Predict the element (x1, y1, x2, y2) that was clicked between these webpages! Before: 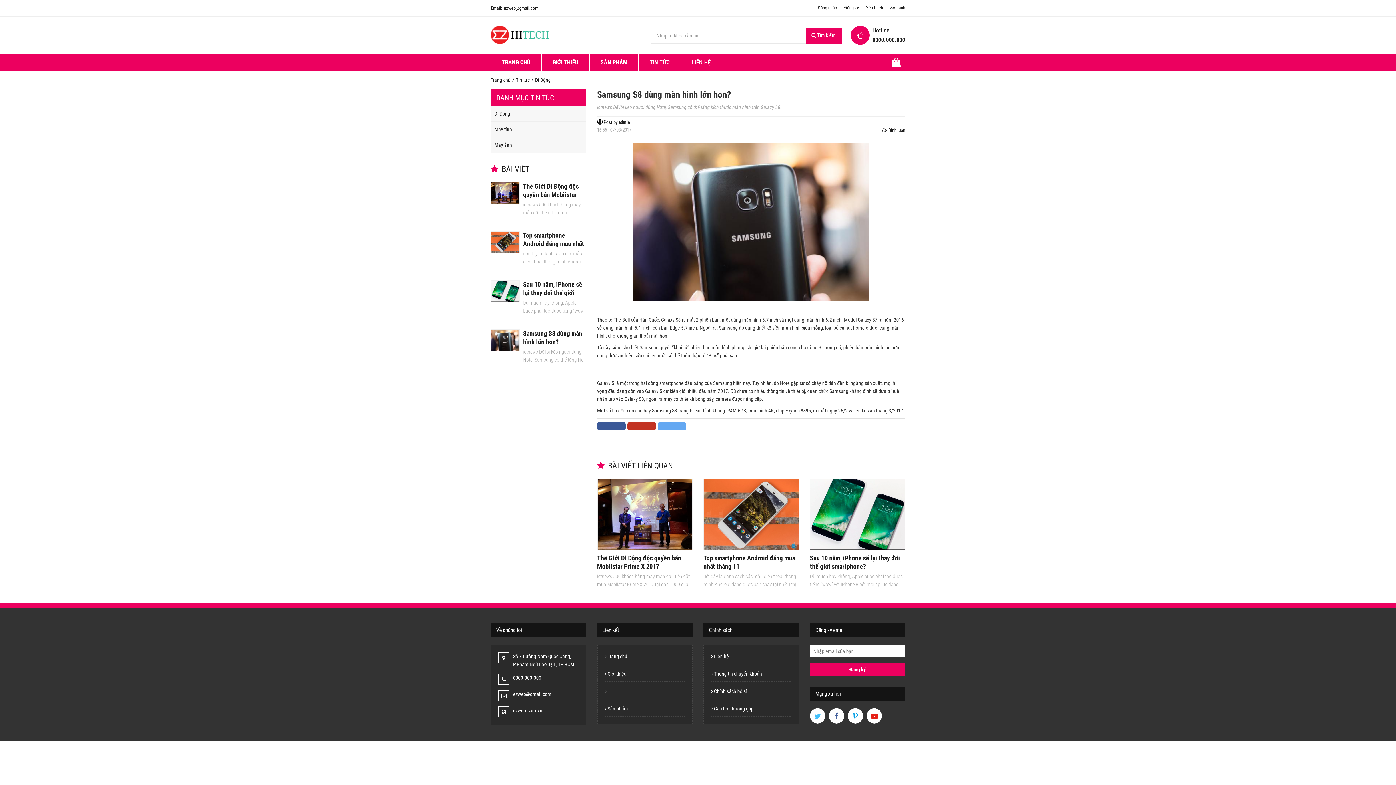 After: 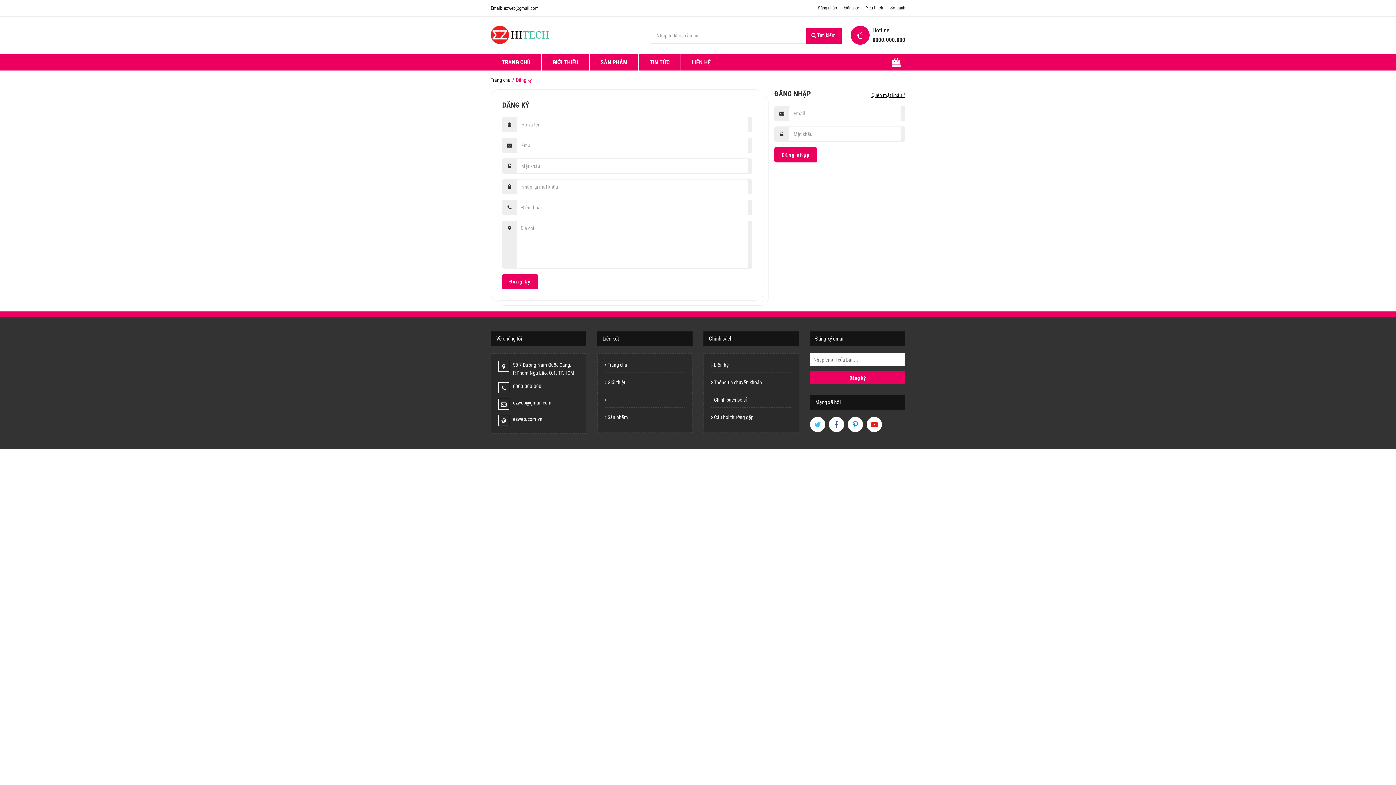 Action: bbox: (837, 1, 858, 13) label: Đăng ký